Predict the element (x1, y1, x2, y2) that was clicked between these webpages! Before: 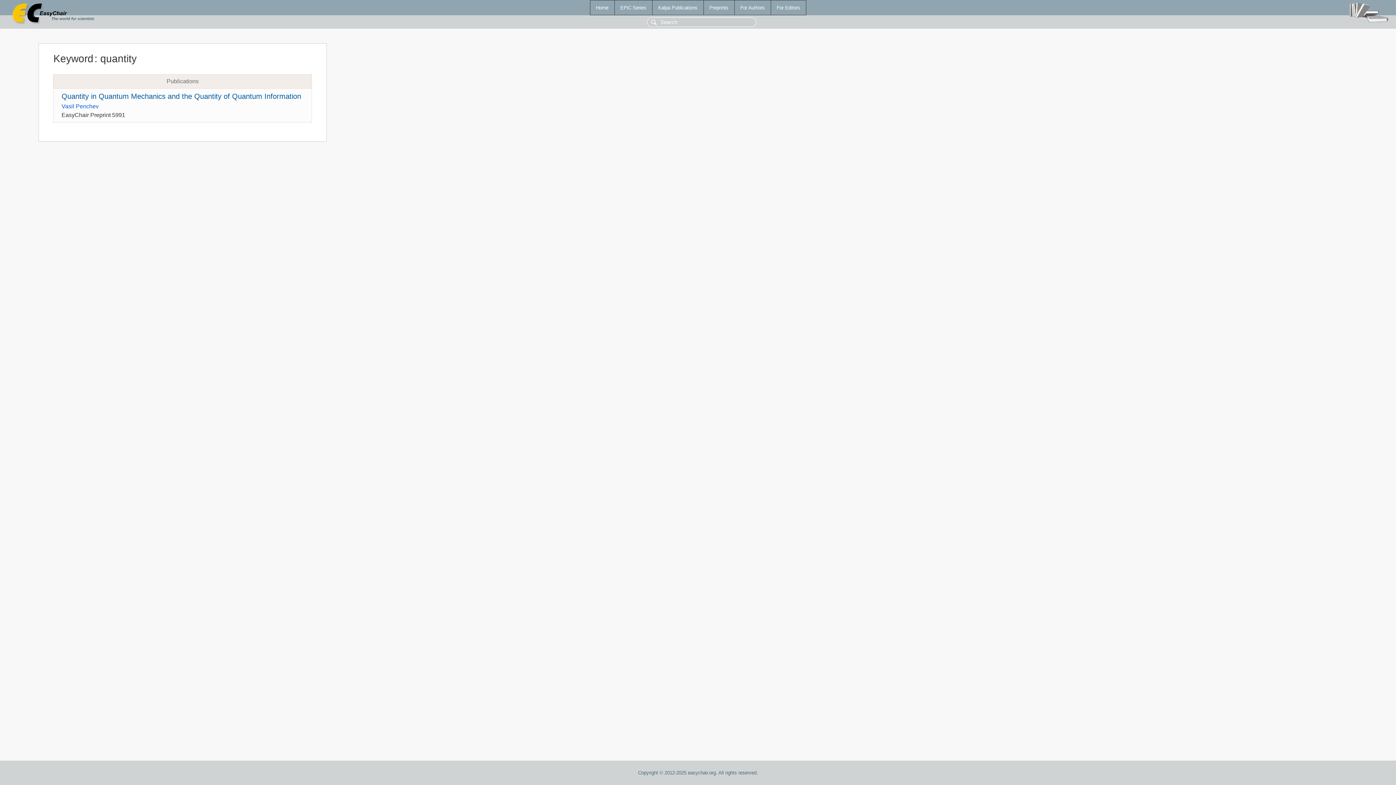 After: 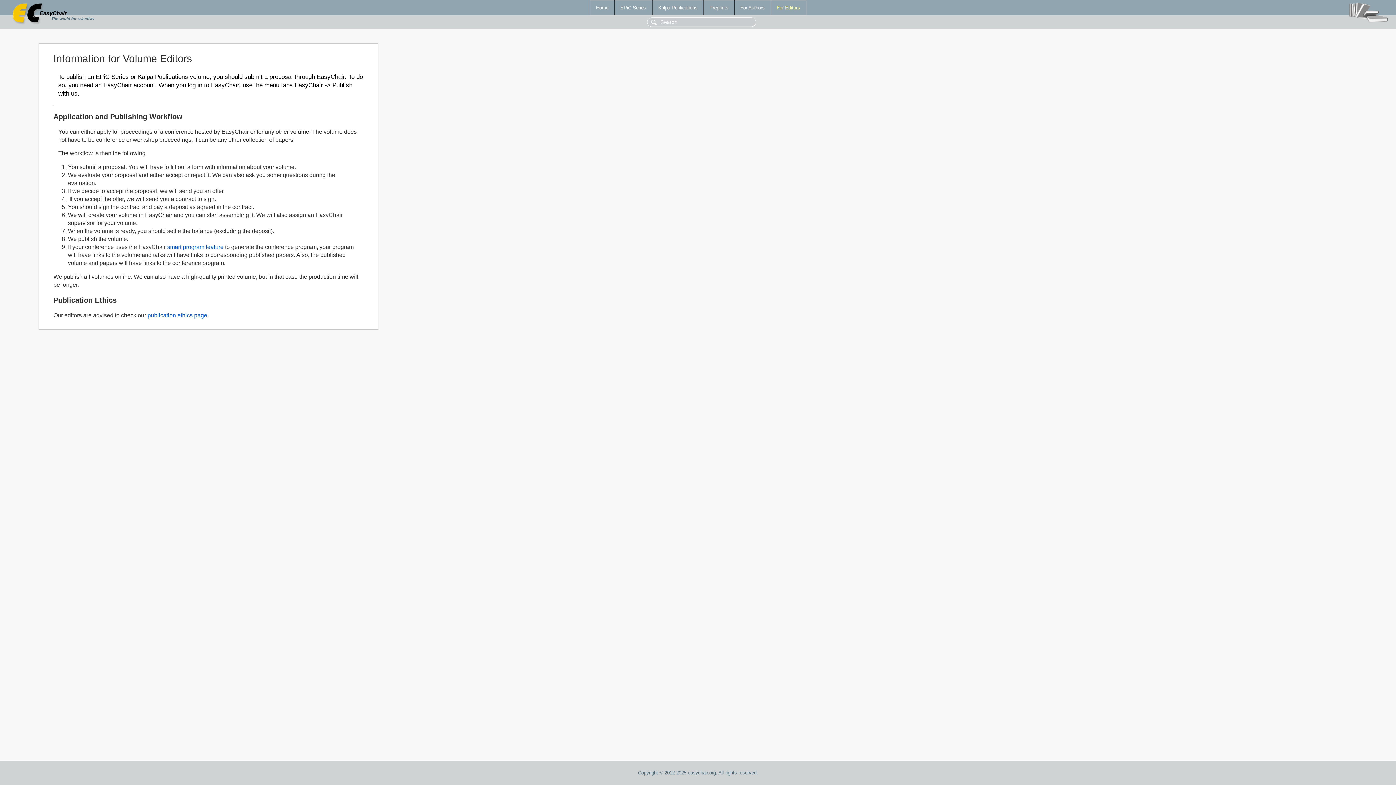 Action: bbox: (771, 0, 806, 14) label: For Editors